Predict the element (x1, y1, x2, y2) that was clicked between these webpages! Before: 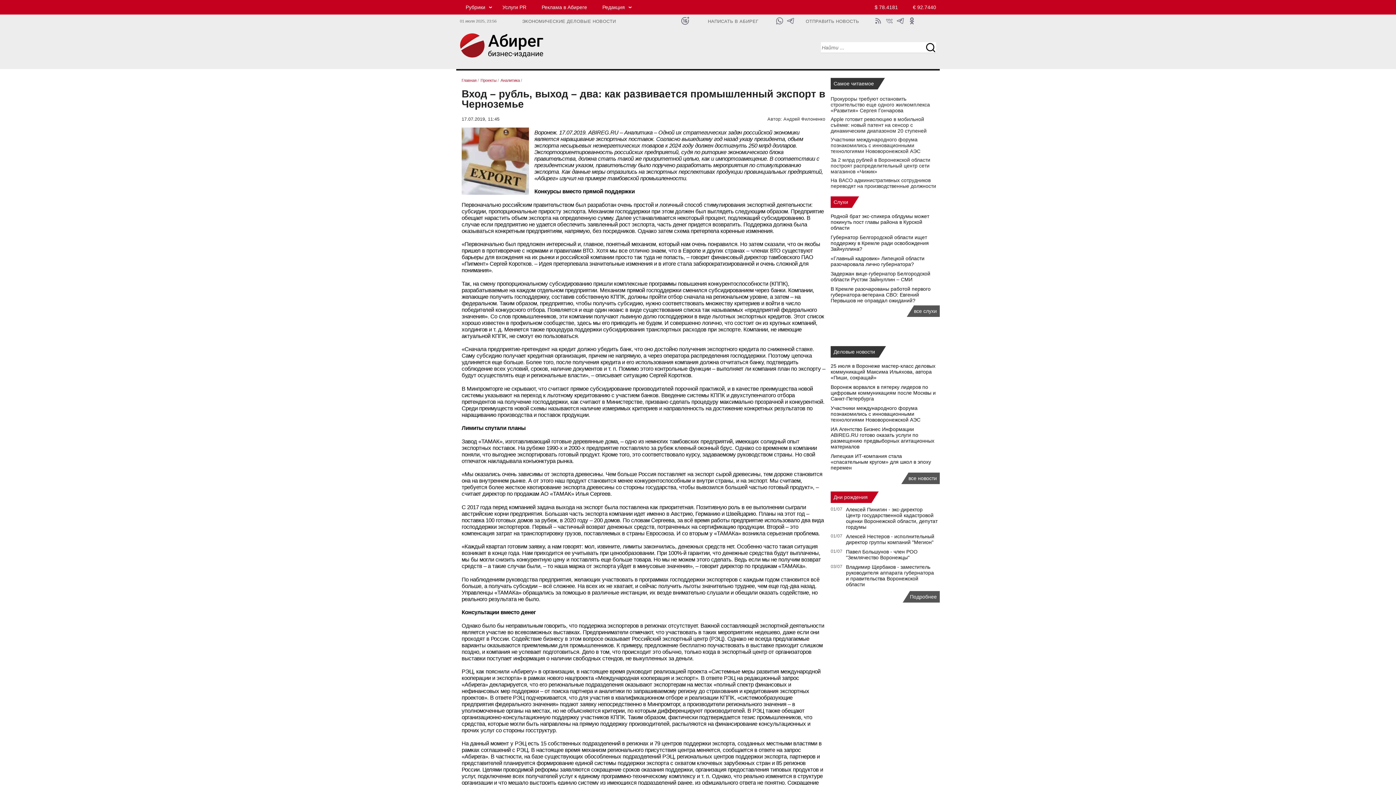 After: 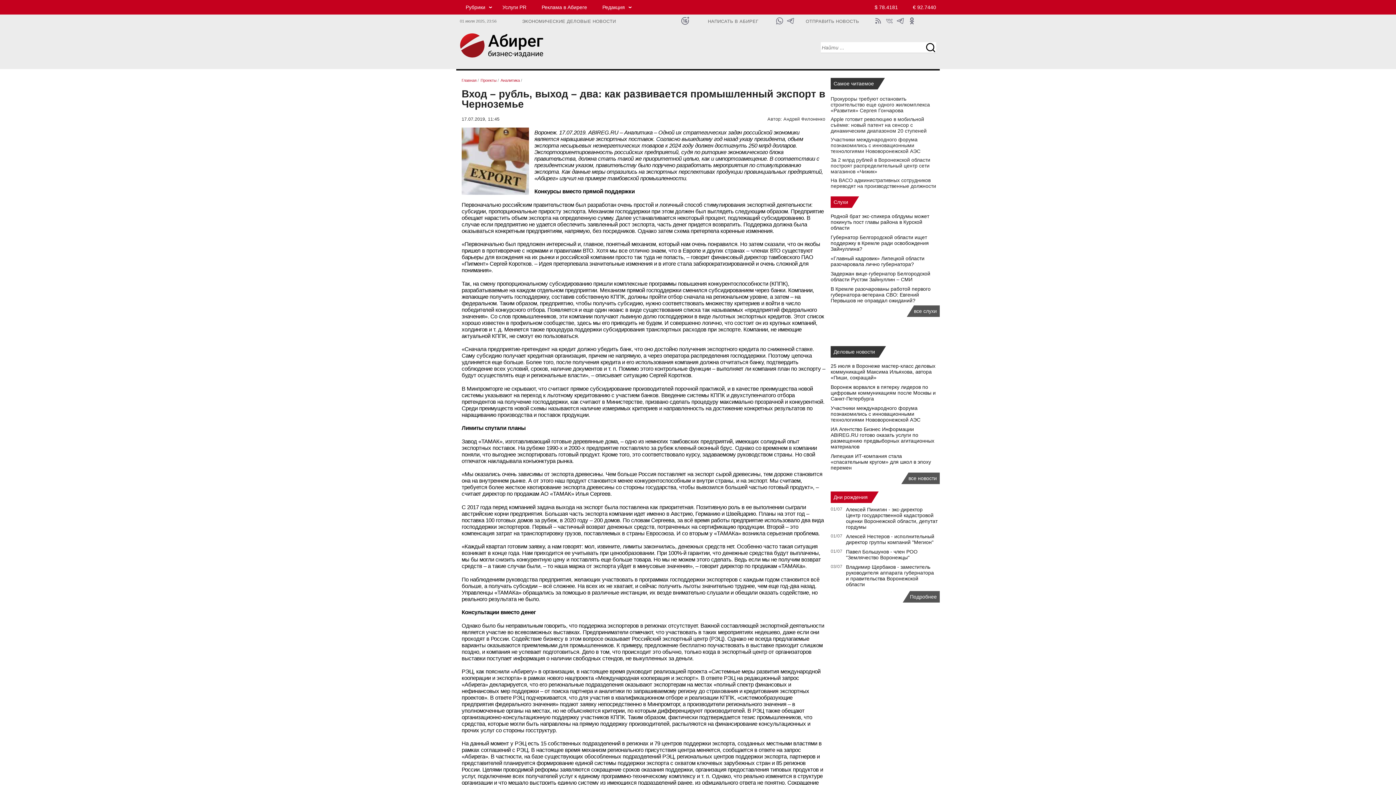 Action: bbox: (885, 16, 893, 25)